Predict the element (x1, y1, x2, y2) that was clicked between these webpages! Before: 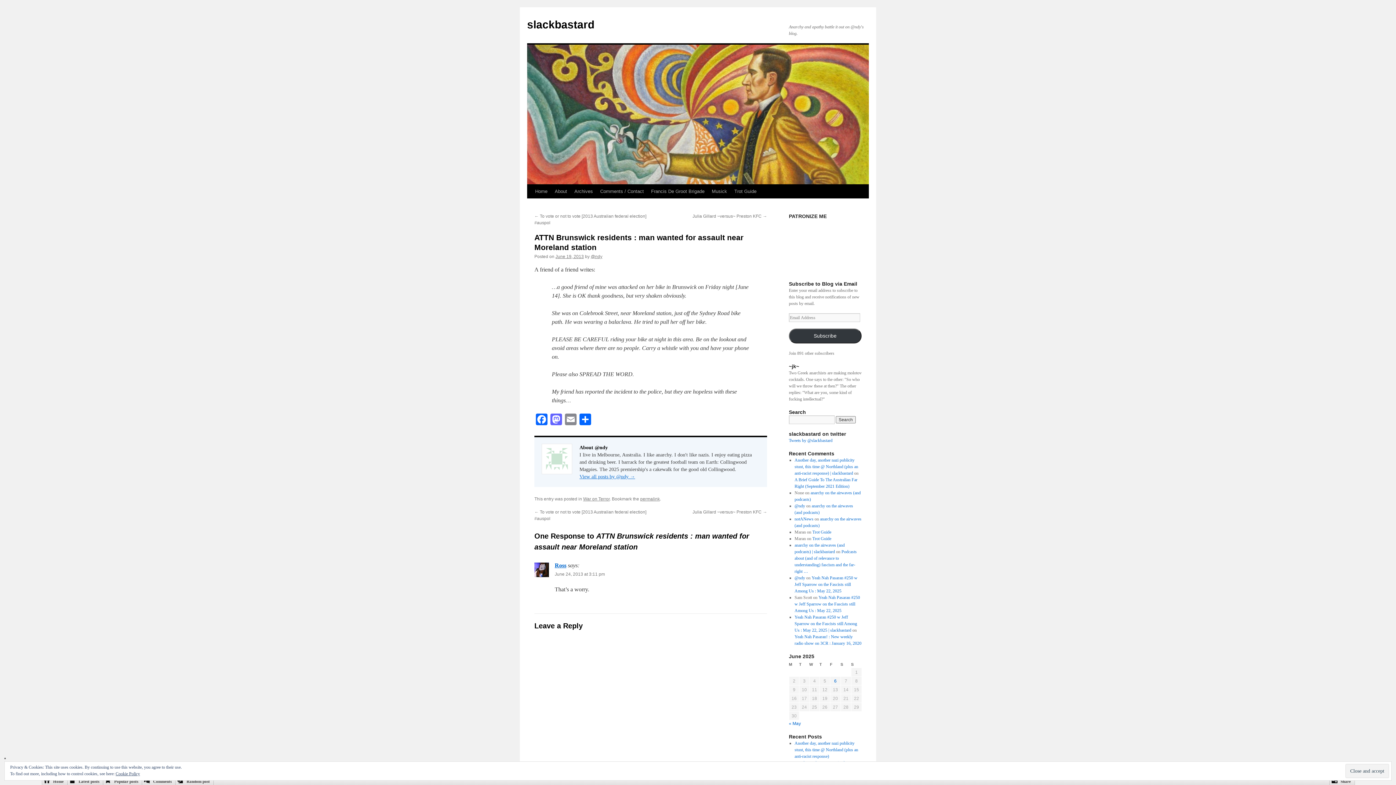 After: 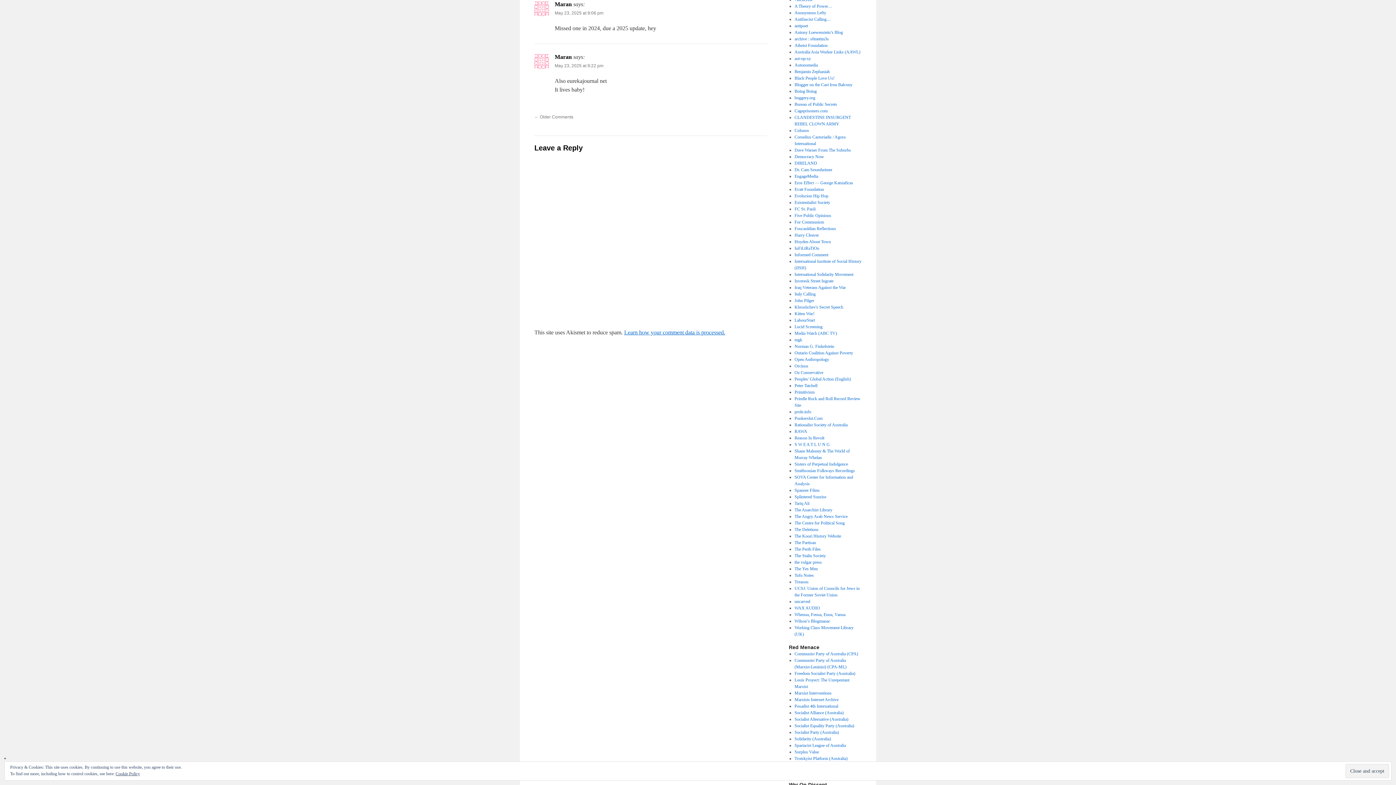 Action: label: Trot Guide bbox: (812, 536, 831, 541)